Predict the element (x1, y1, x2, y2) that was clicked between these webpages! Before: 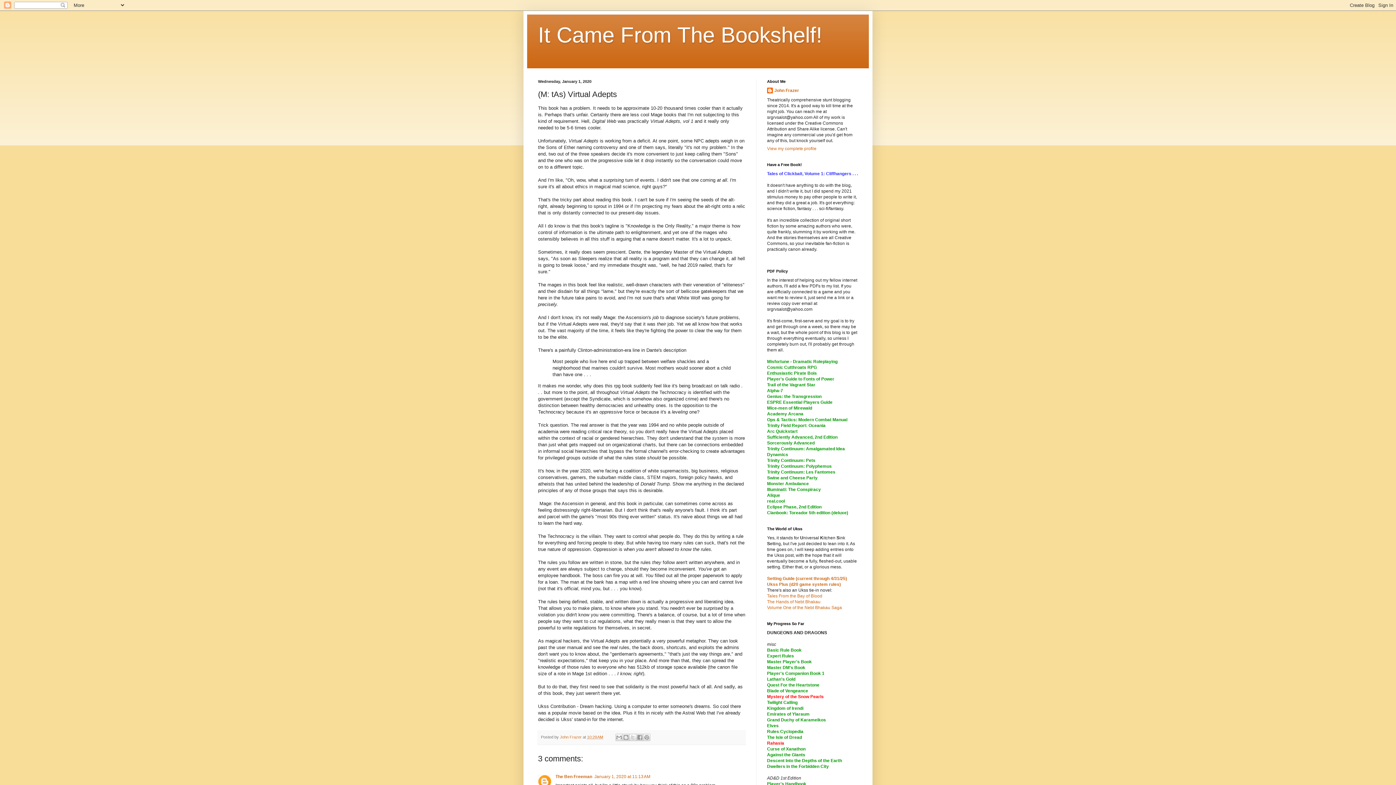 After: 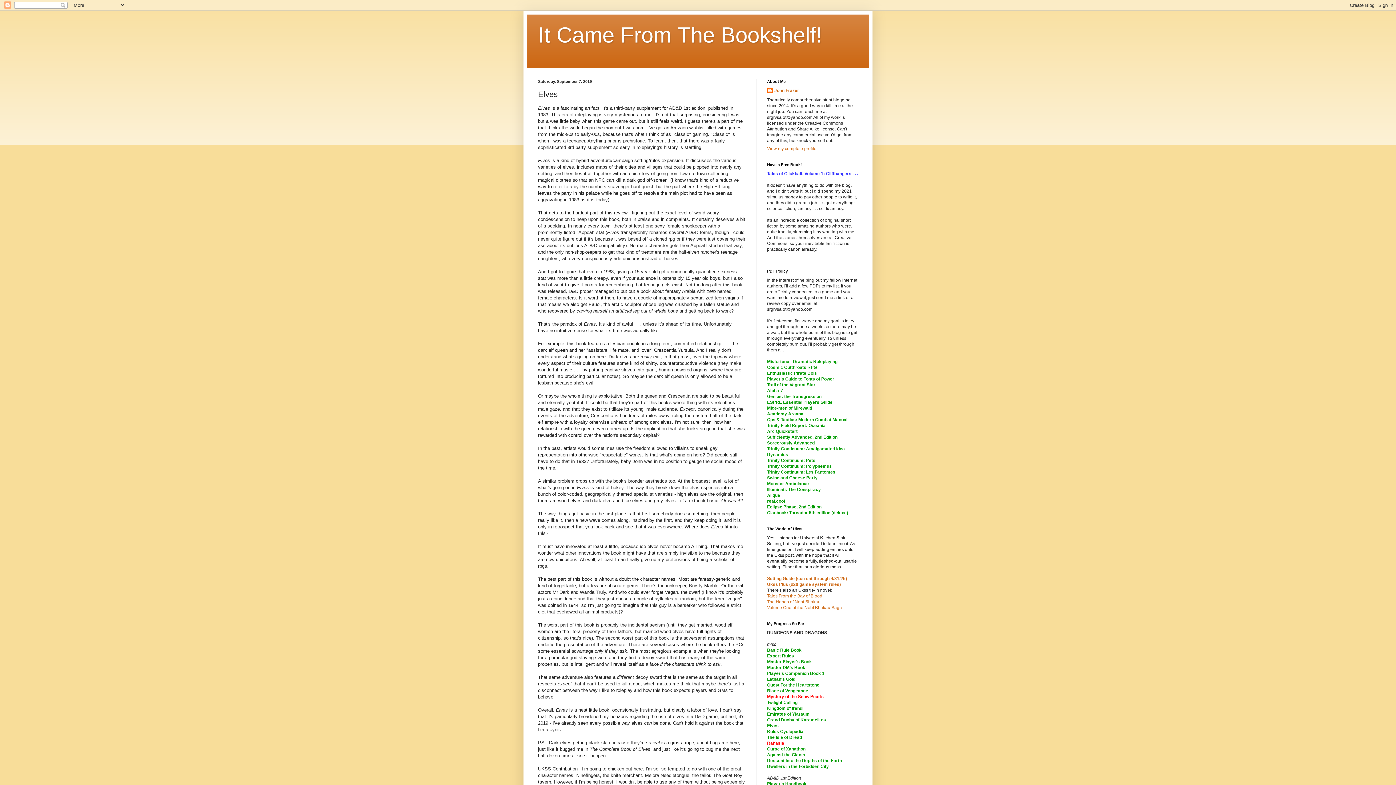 Action: label: Elves bbox: (767, 723, 778, 728)